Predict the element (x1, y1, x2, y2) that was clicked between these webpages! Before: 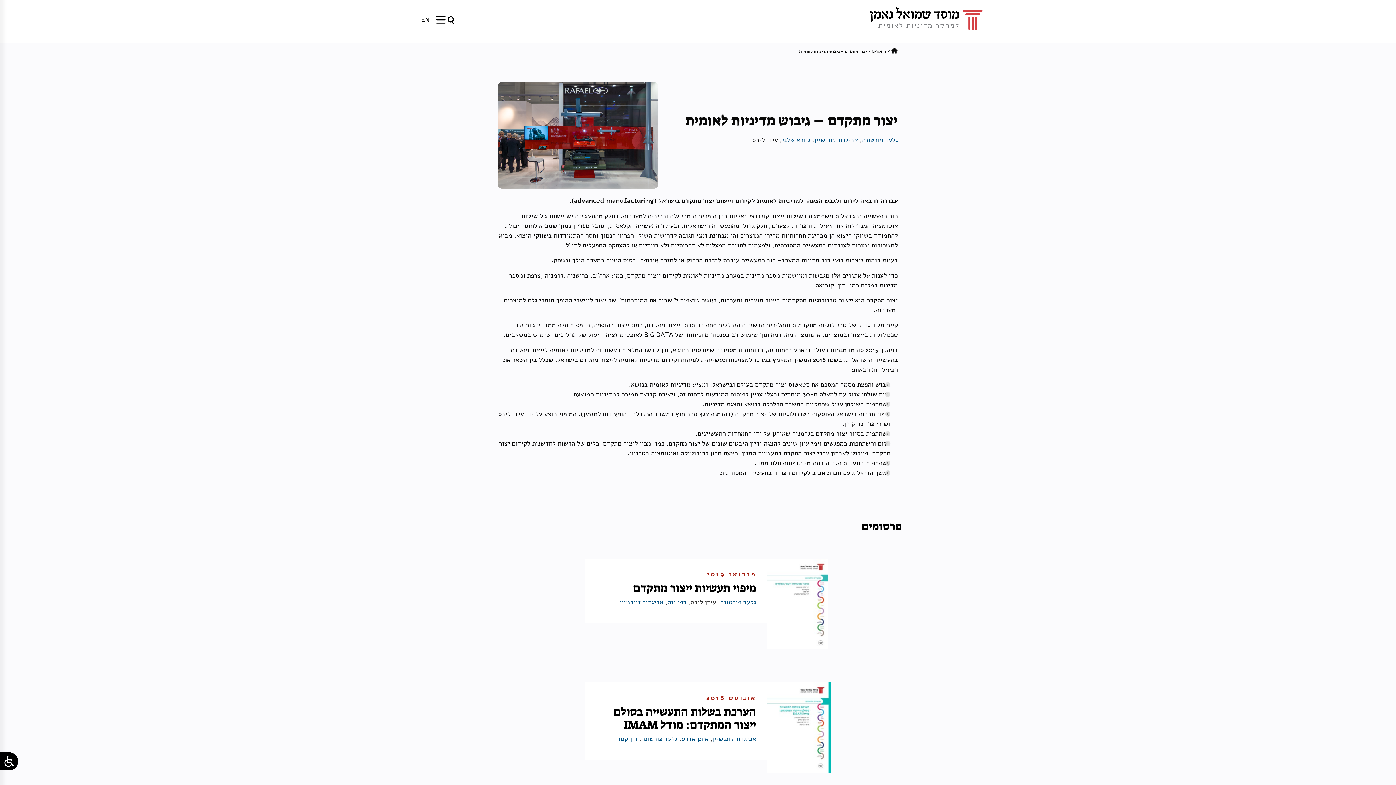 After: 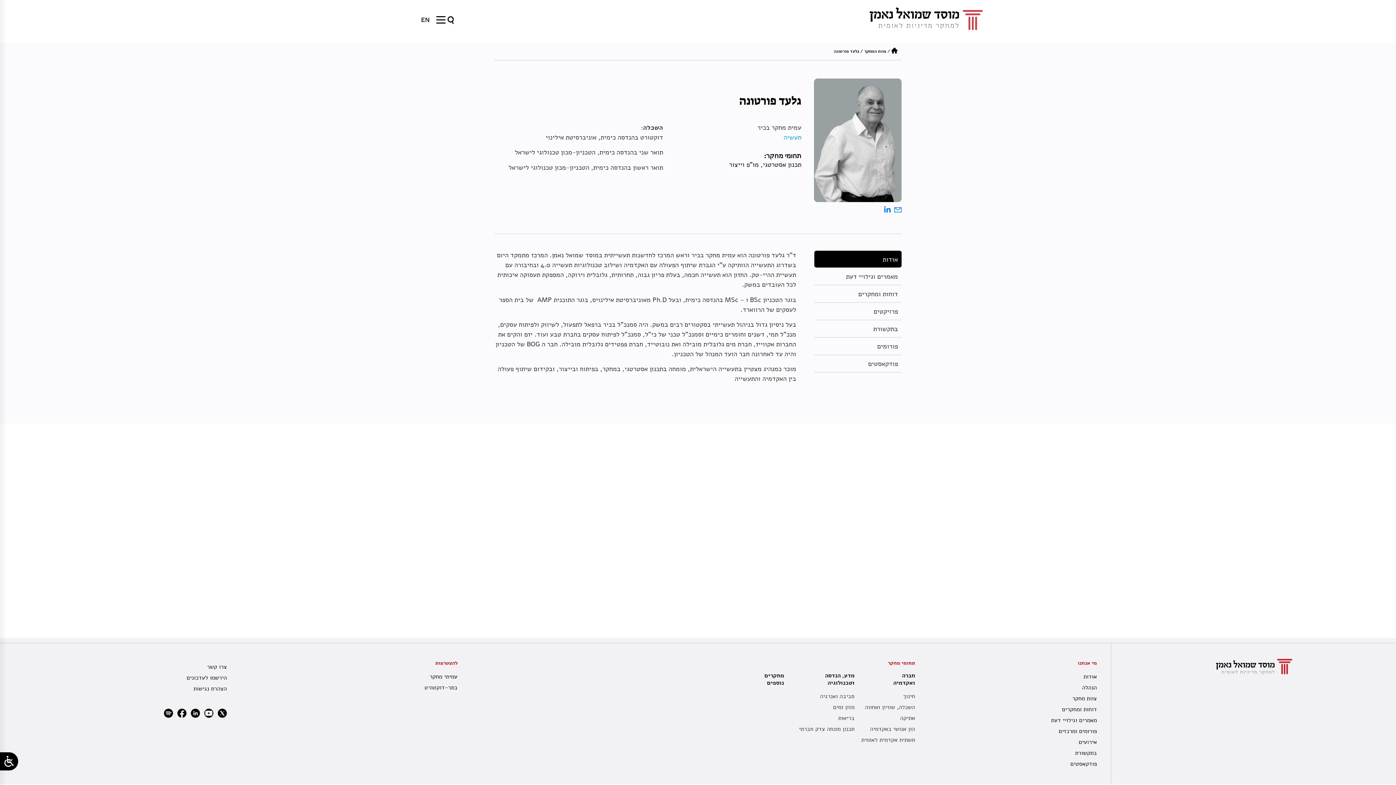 Action: bbox: (862, 135, 898, 144) label: גלעד פורטונה